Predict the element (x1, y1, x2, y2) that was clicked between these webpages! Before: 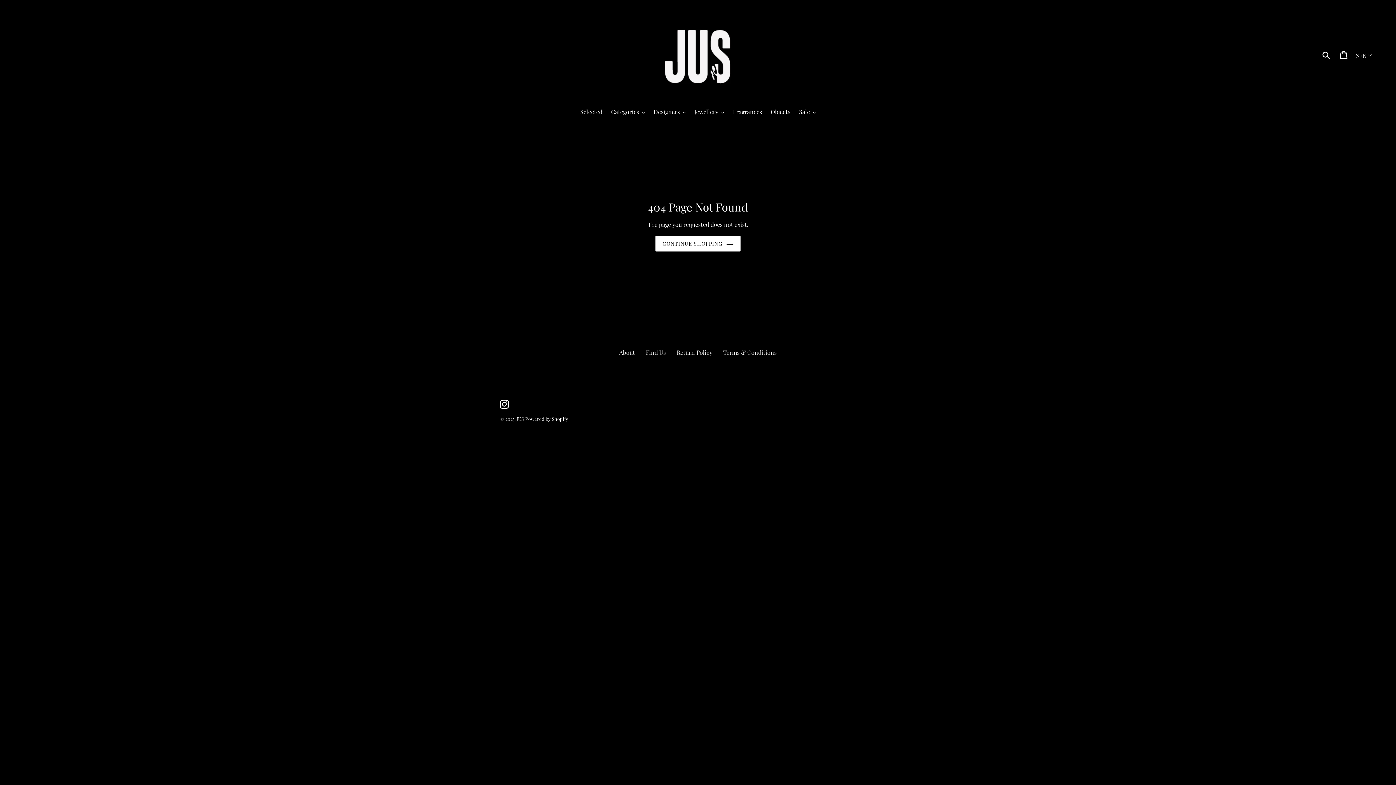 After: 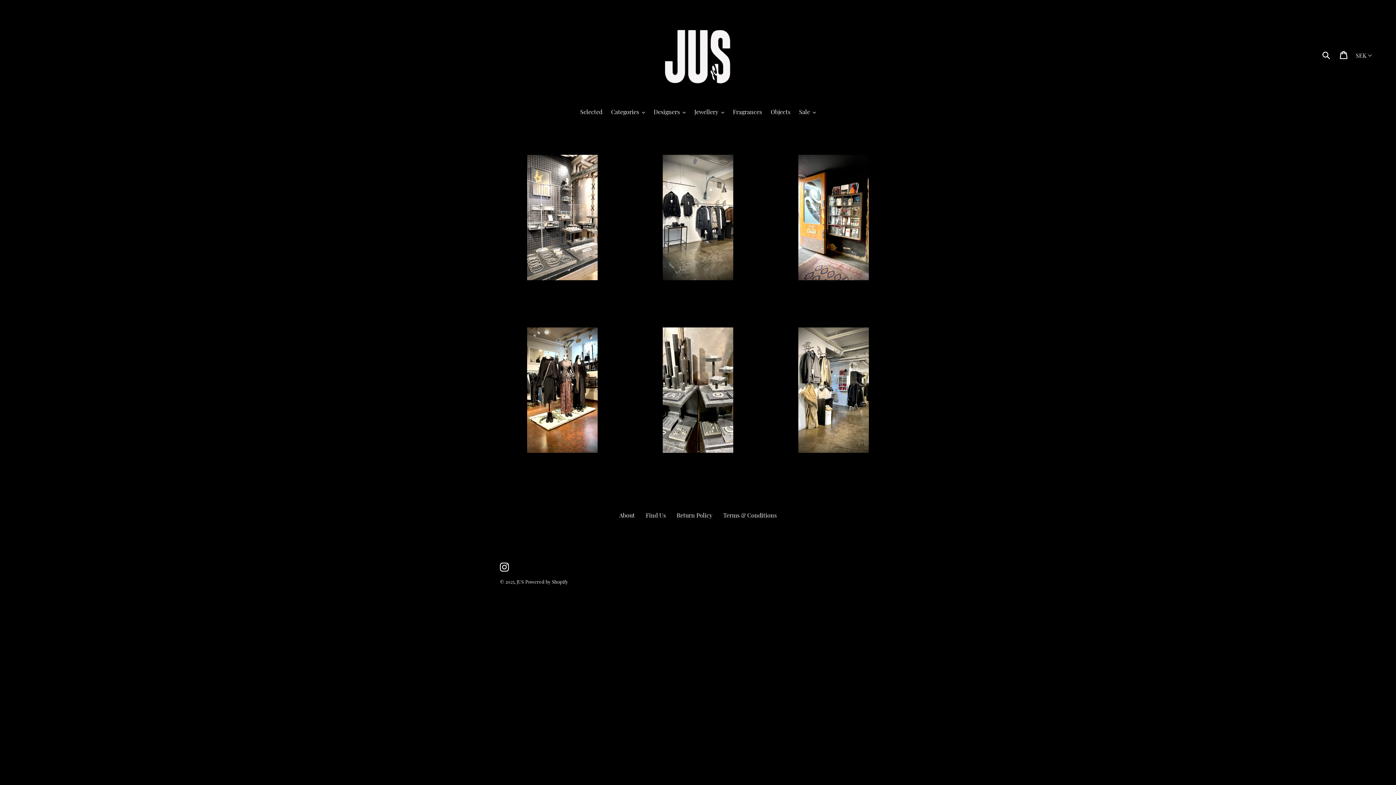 Action: bbox: (516, 416, 524, 422) label: JUS